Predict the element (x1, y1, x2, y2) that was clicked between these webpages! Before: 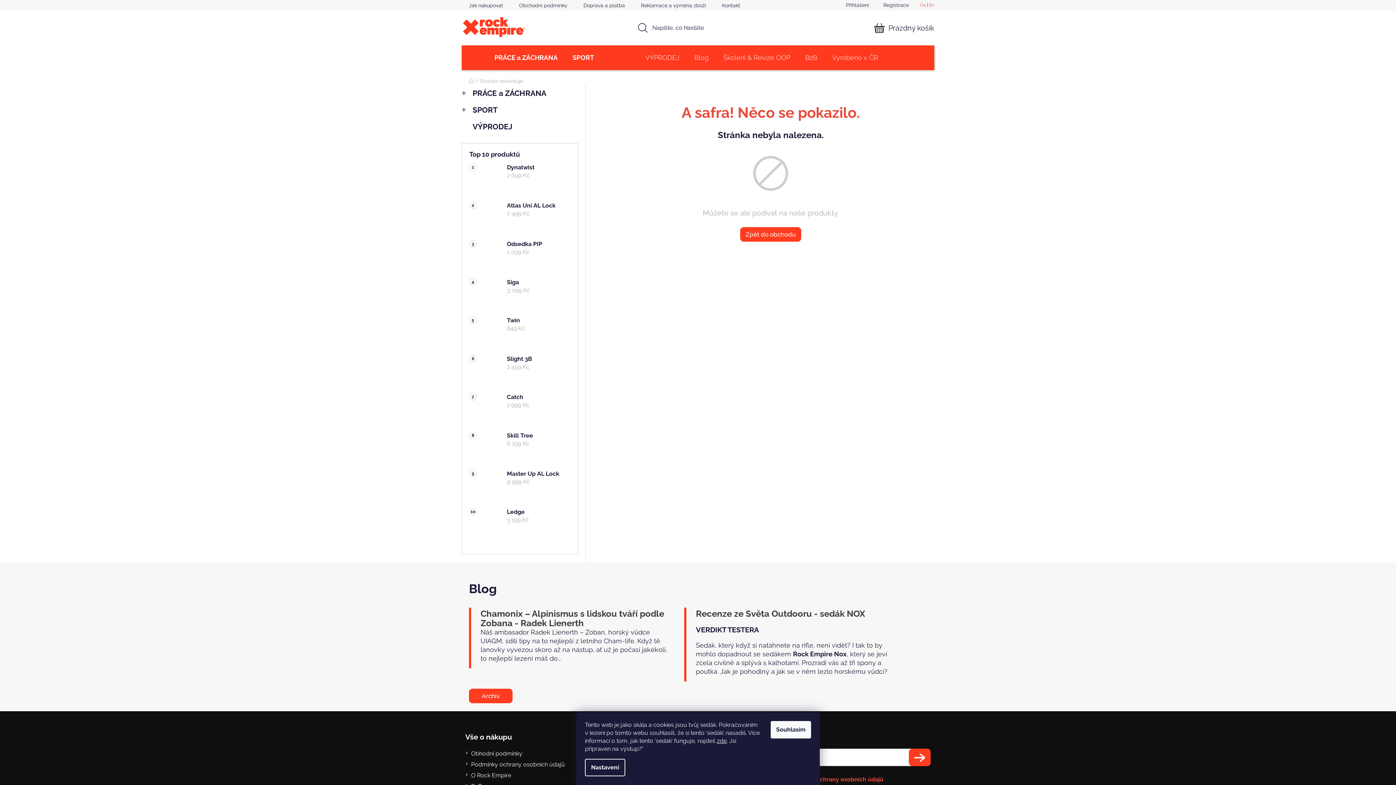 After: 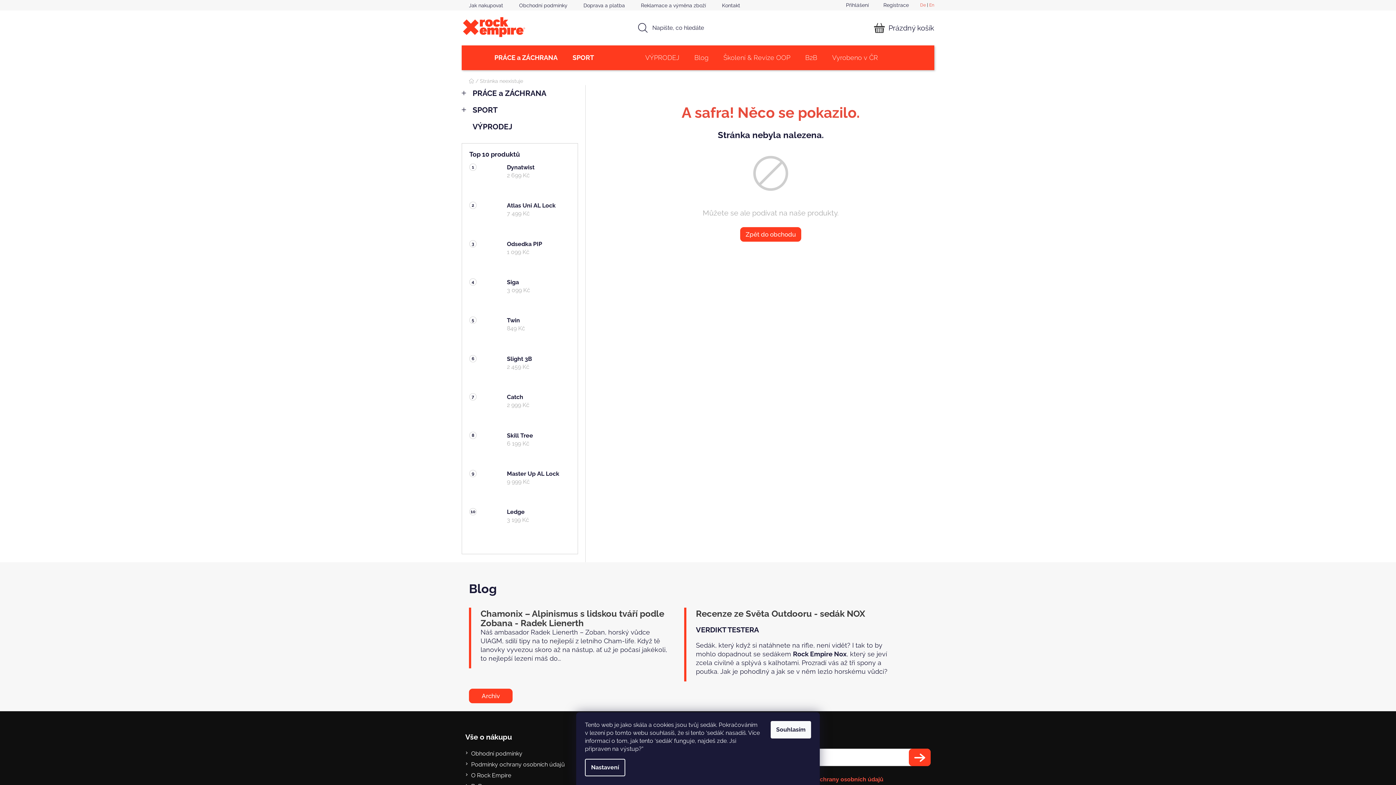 Action: bbox: (717, 737, 726, 744) label: zde